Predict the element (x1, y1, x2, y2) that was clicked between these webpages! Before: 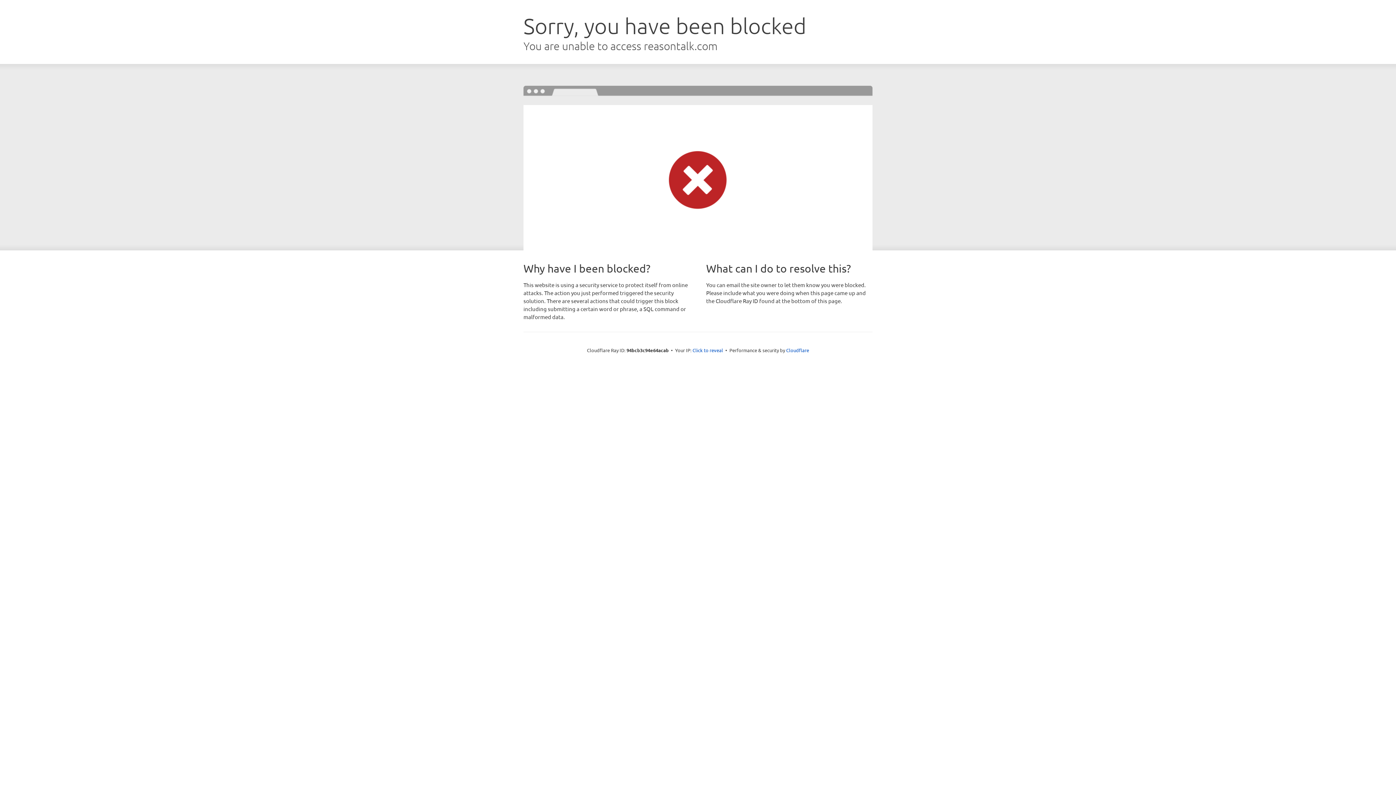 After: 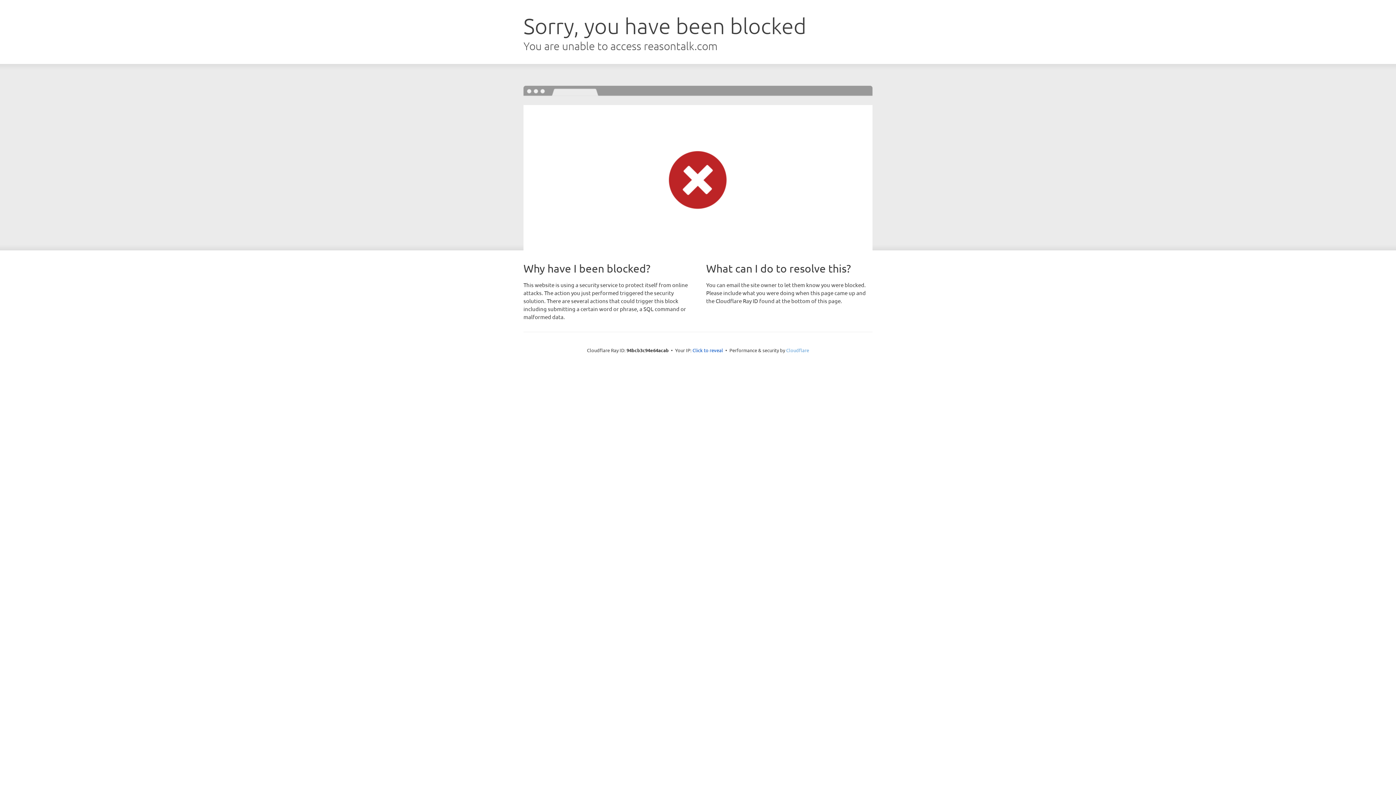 Action: label: Cloudflare bbox: (786, 347, 809, 353)